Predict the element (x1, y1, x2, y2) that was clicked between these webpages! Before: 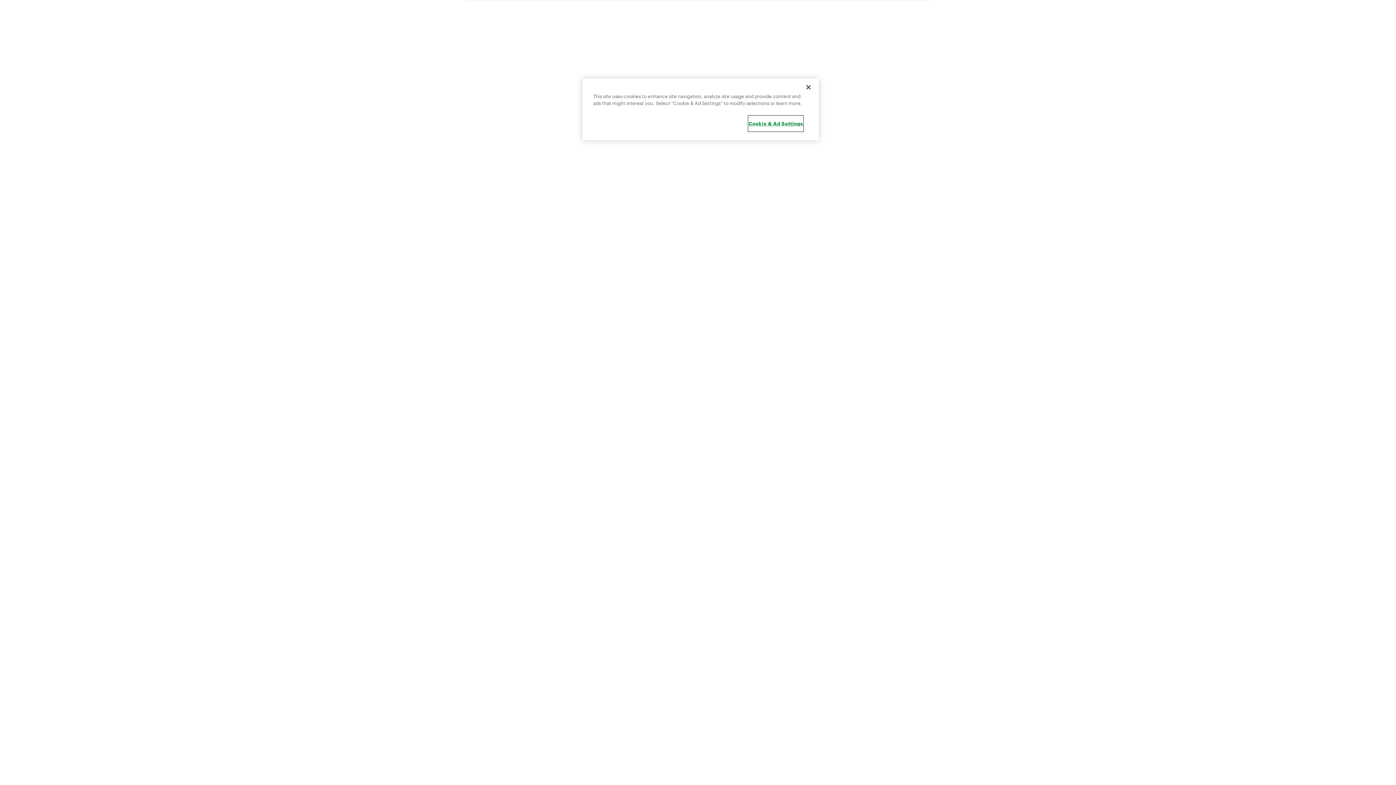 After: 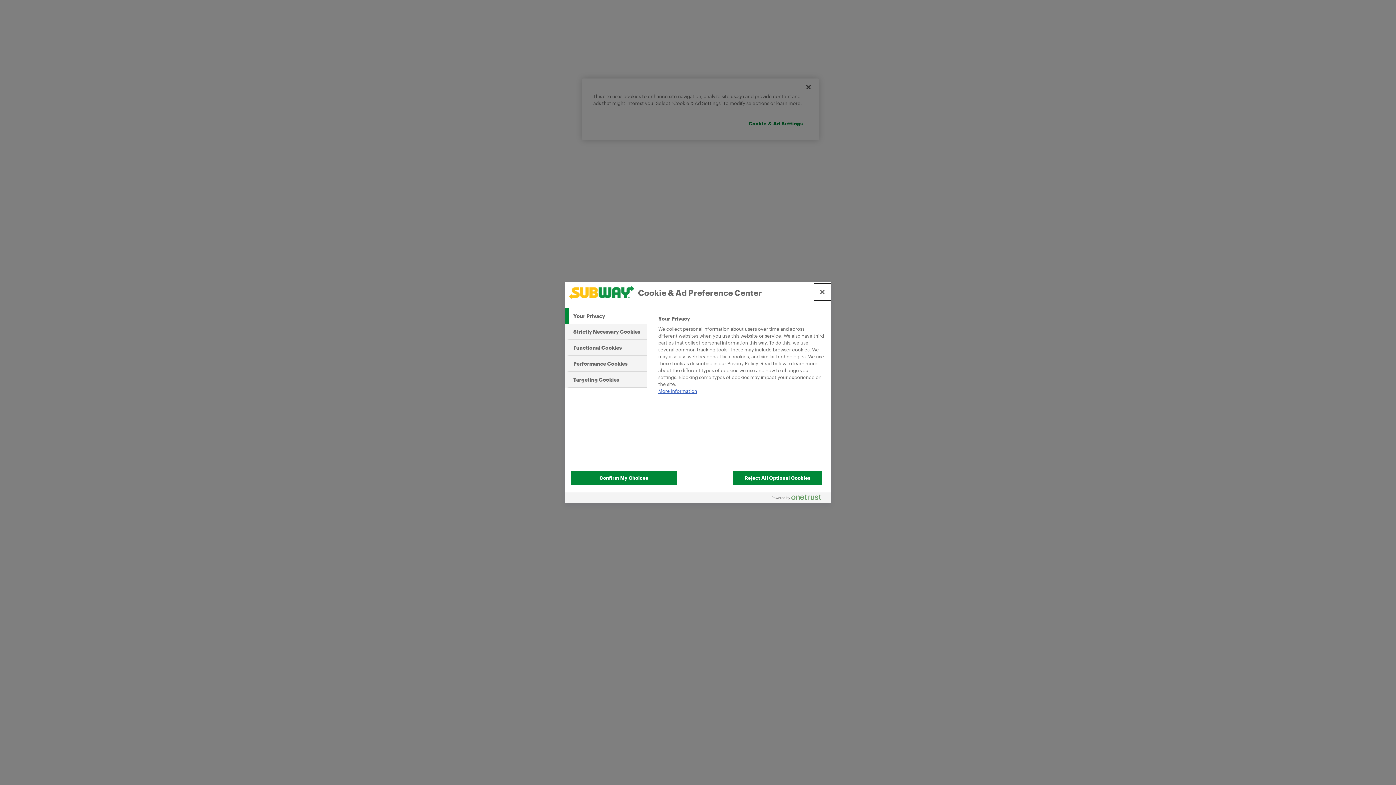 Action: label: Cookie & Ad Settings bbox: (748, 116, 803, 131)